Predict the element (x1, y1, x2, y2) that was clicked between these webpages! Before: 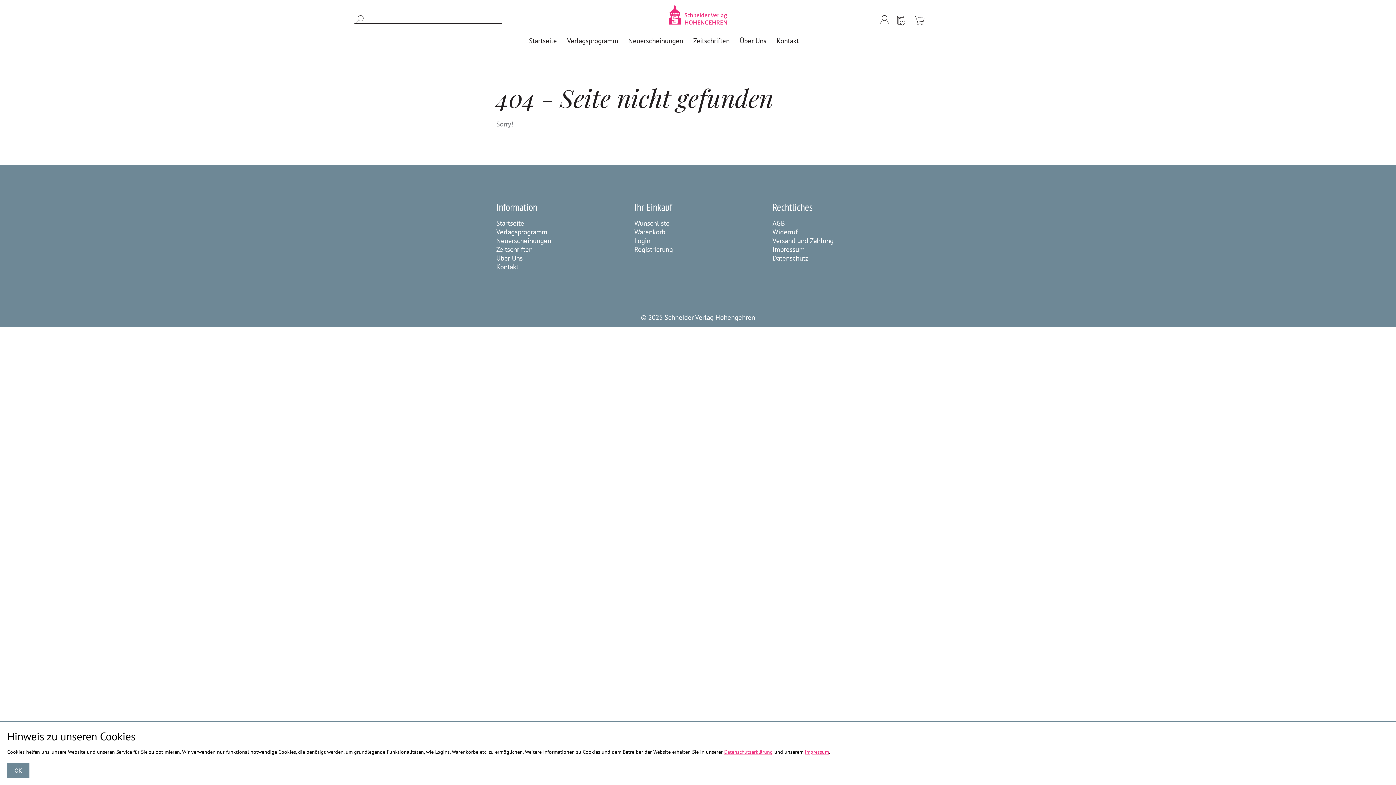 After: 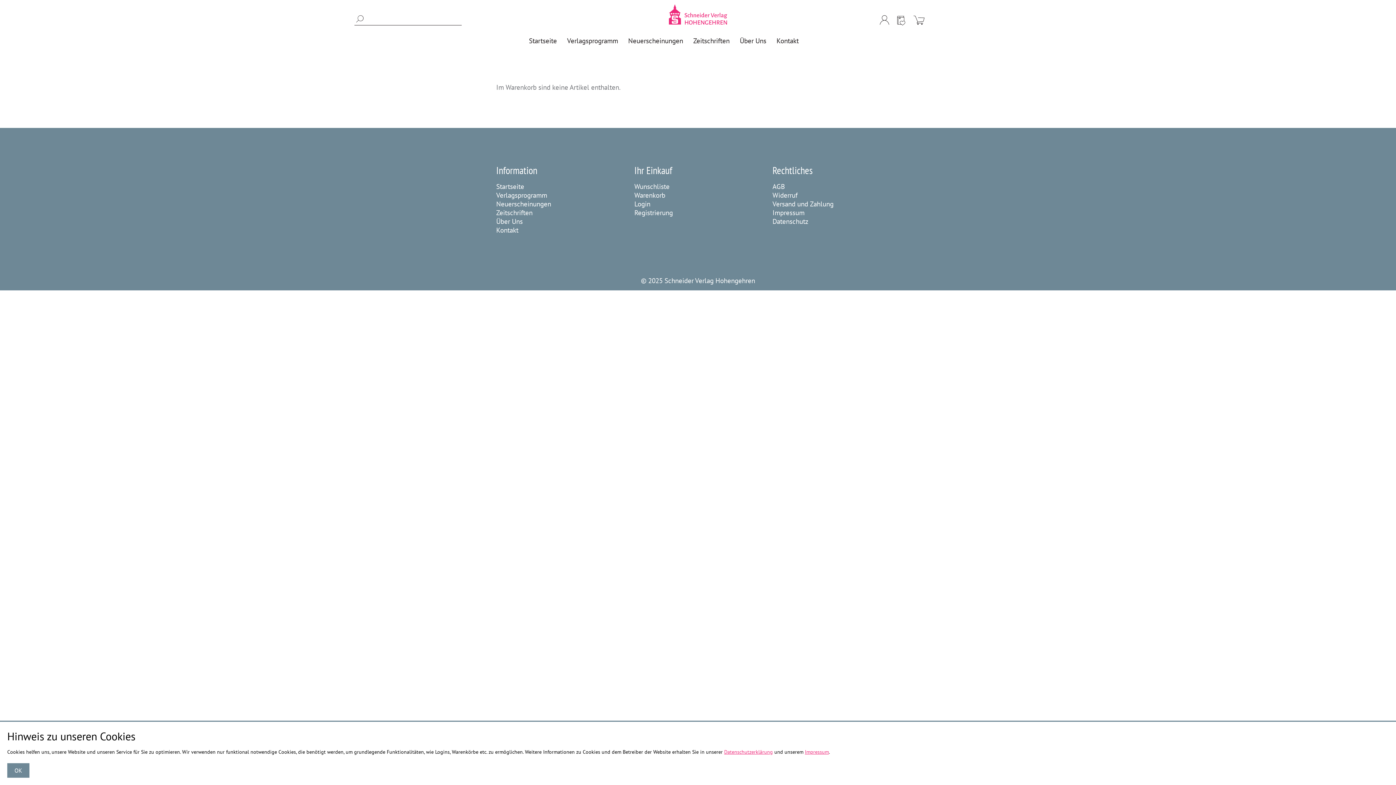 Action: label: Warenkorb bbox: (634, 227, 665, 236)